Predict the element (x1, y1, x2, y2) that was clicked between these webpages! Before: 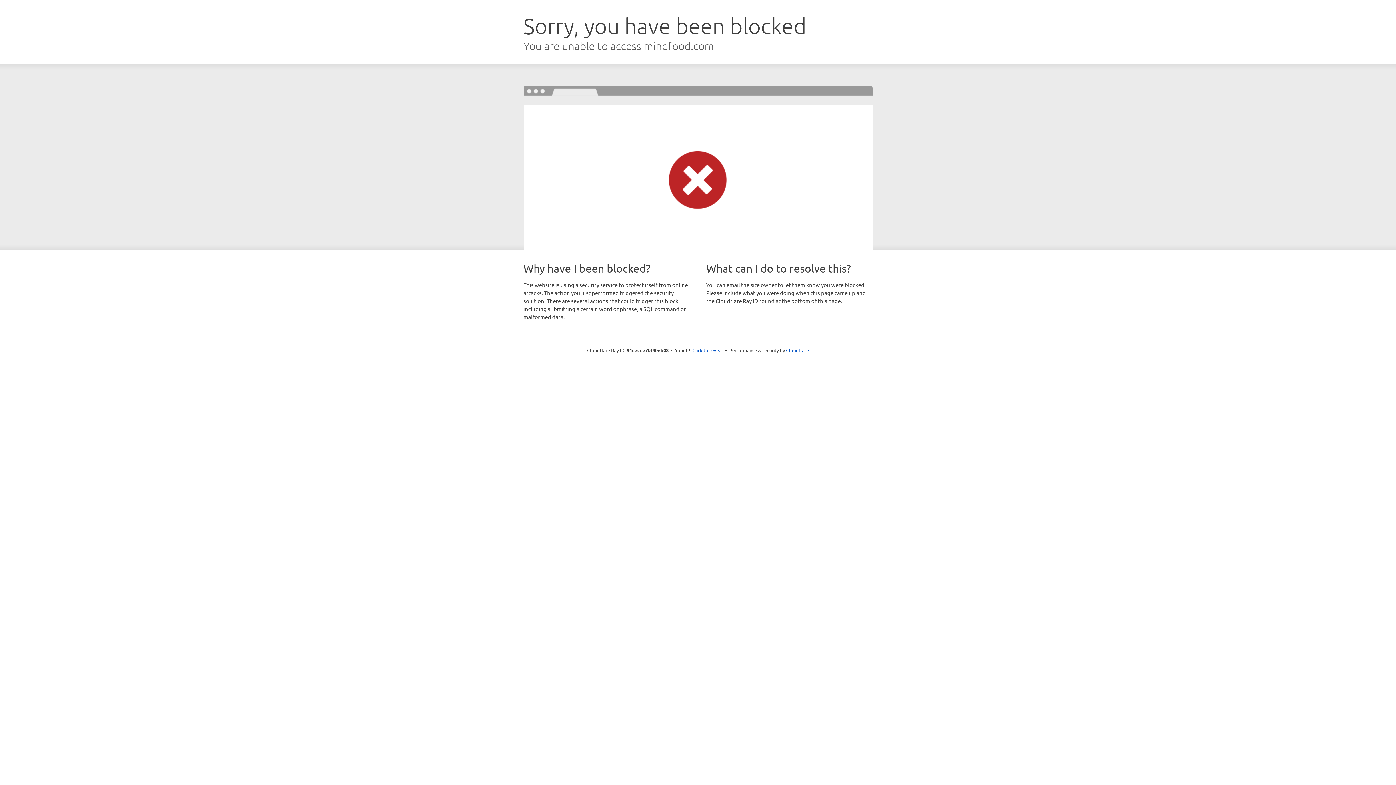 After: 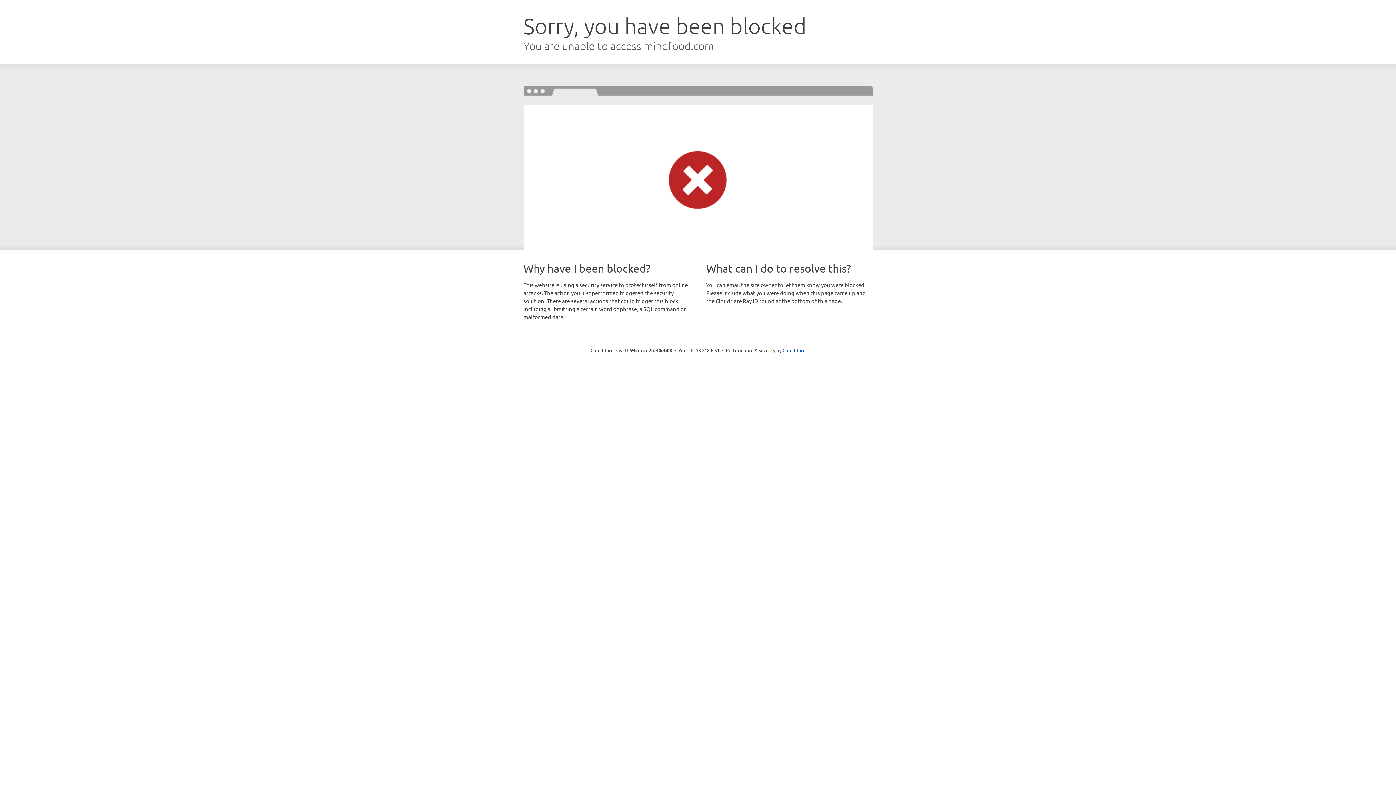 Action: bbox: (692, 346, 723, 353) label: Click to reveal